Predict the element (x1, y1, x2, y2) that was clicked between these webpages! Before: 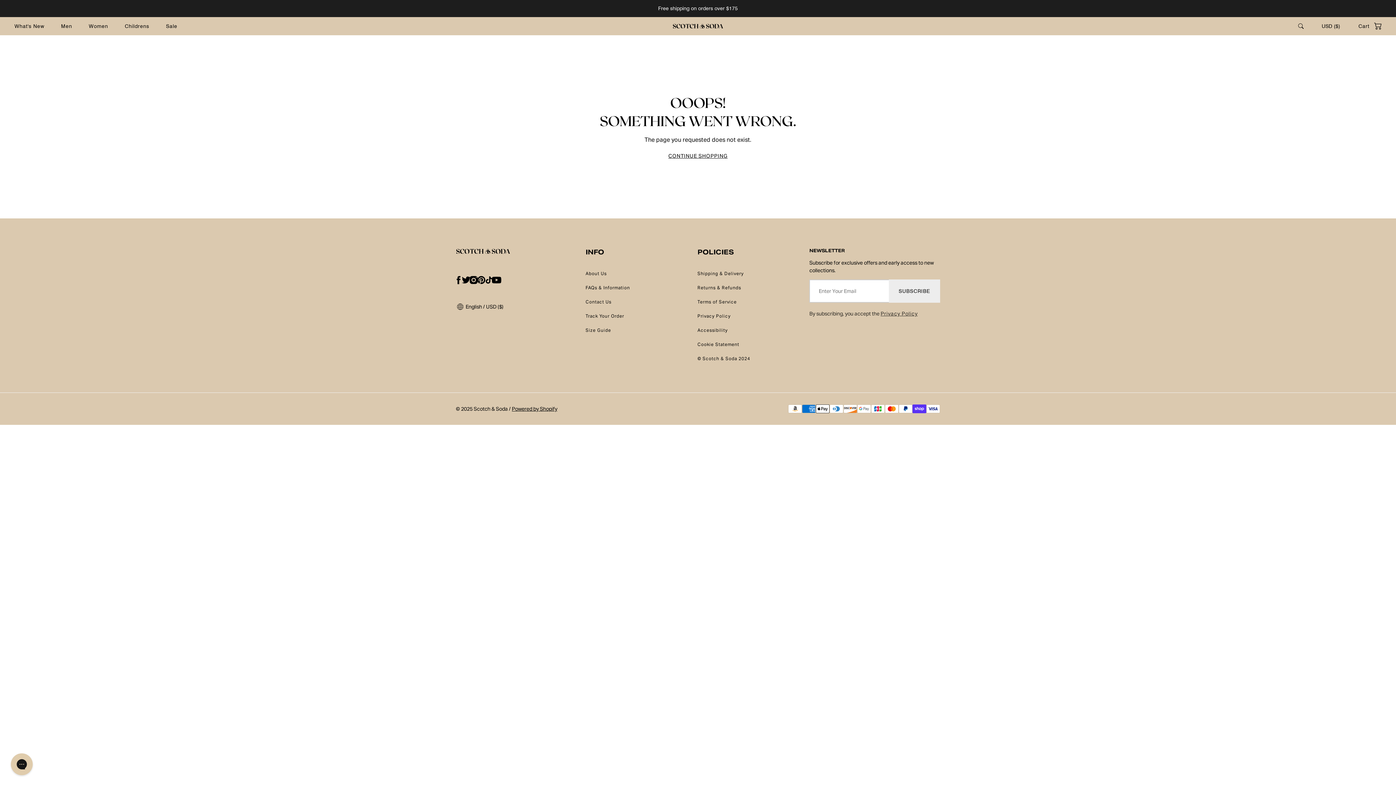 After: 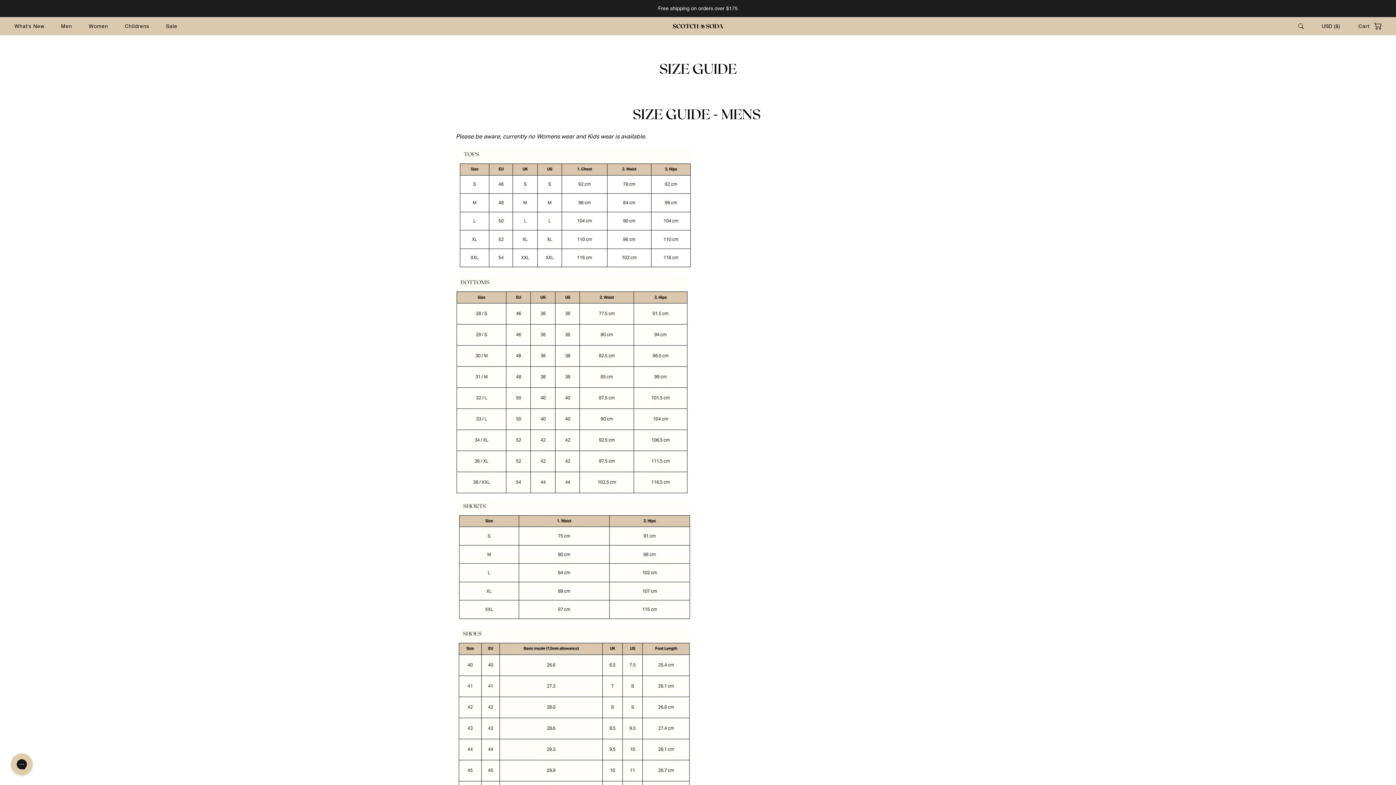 Action: label: Size Guide bbox: (585, 327, 611, 333)